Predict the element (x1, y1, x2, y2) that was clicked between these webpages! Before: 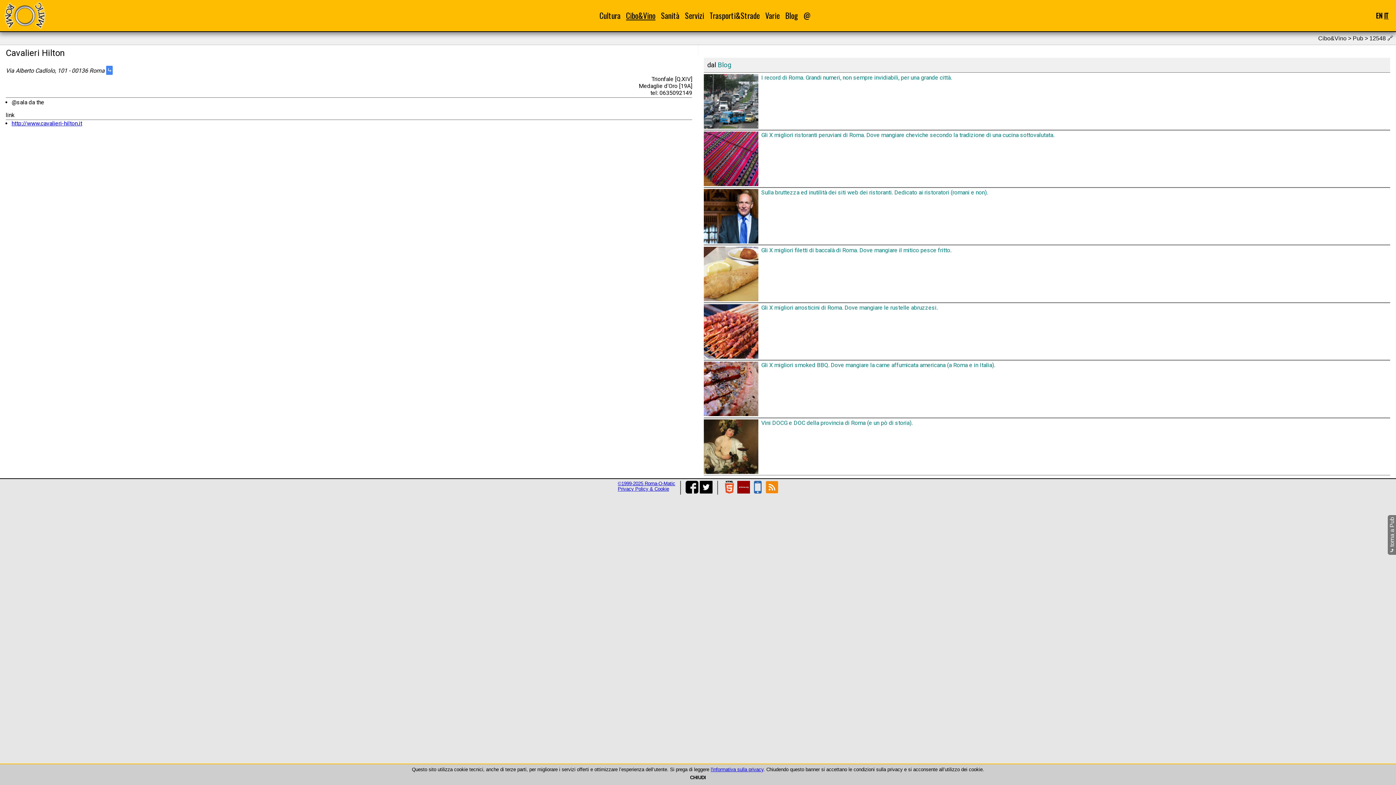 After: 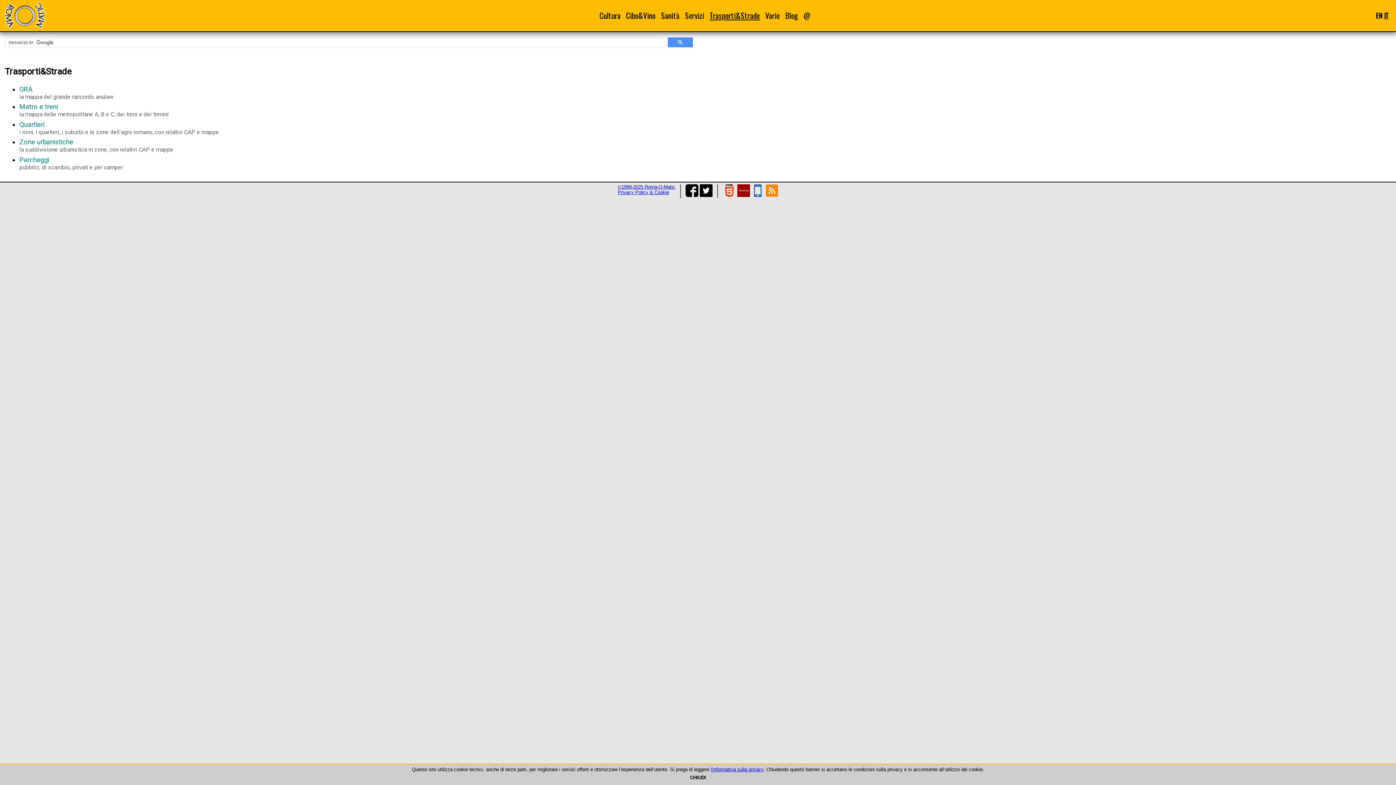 Action: bbox: (709, 9, 760, 21) label: Trasporti&Strade